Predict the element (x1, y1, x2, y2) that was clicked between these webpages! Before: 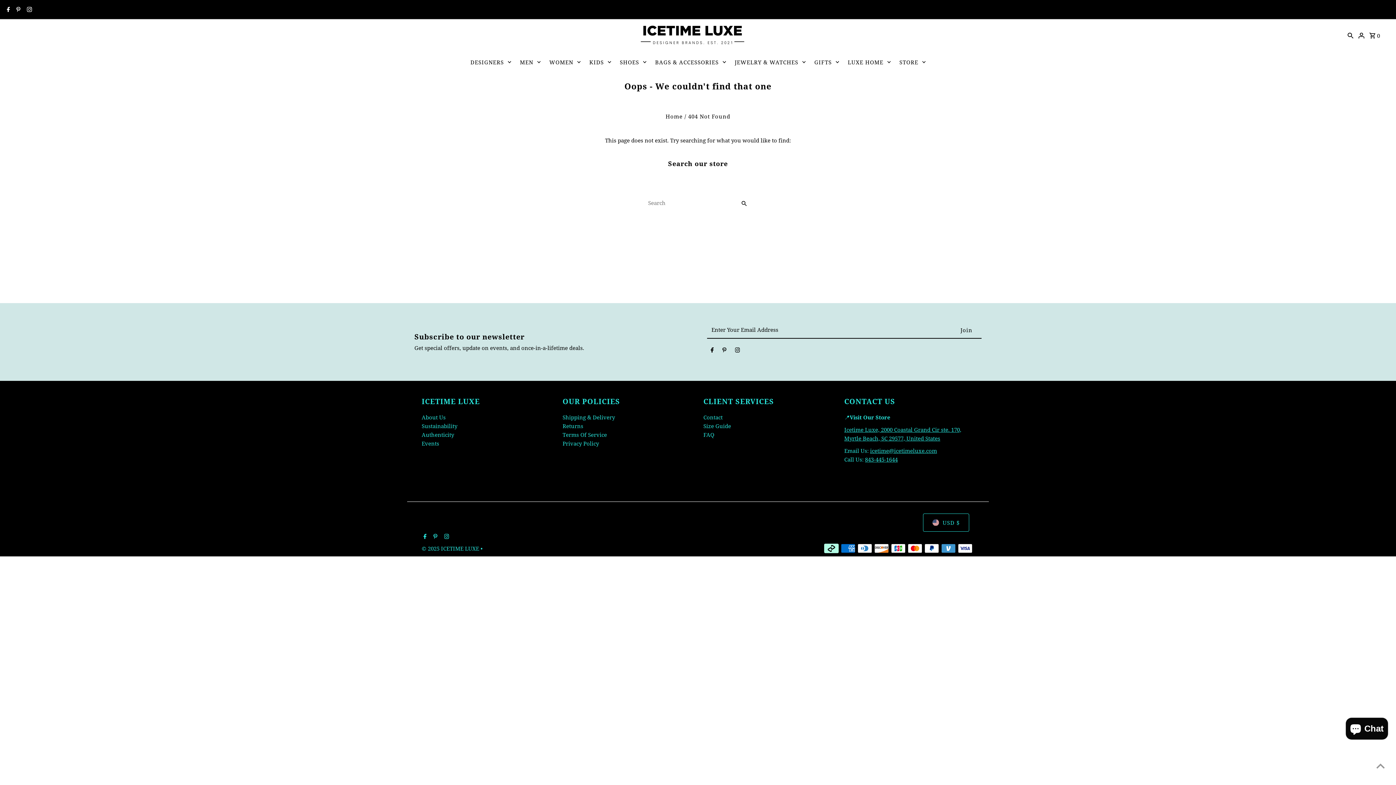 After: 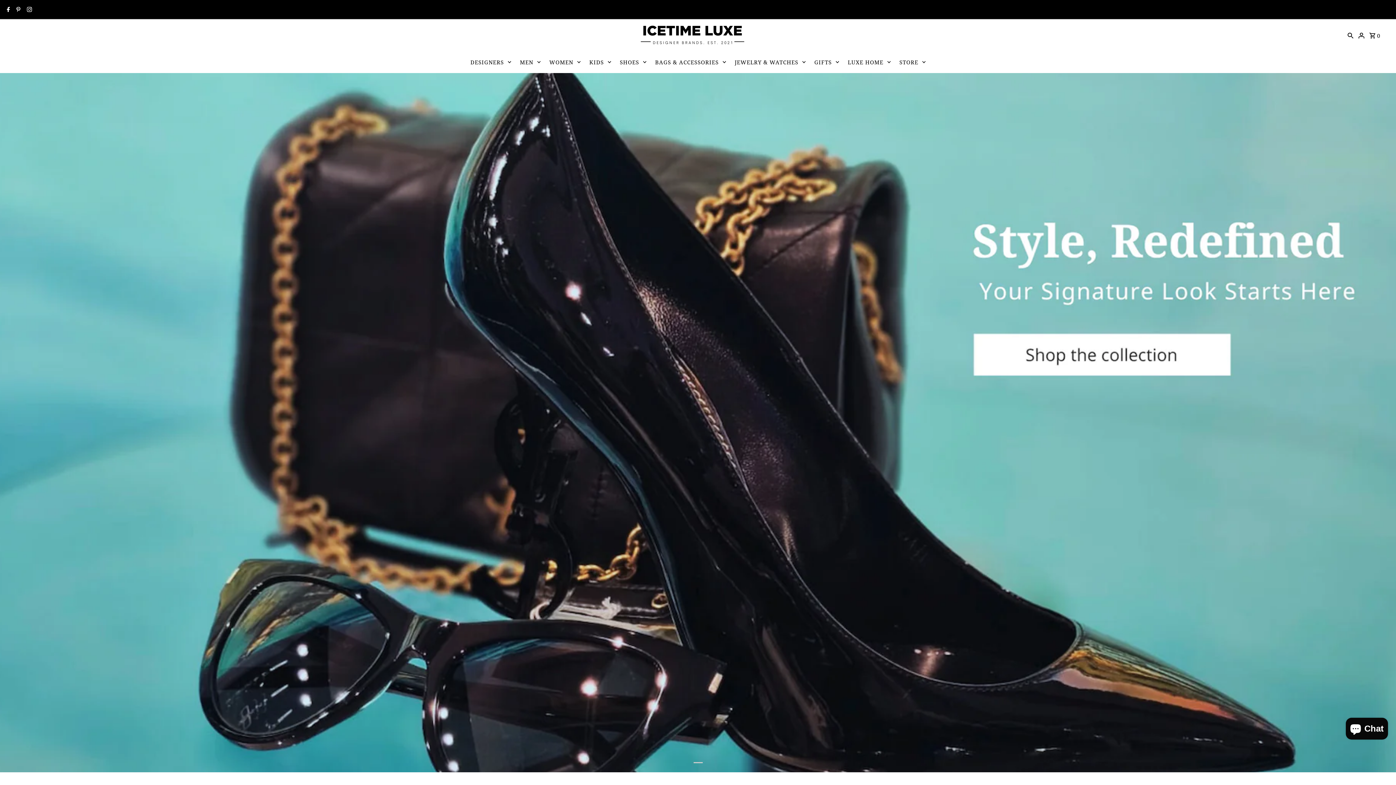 Action: label: Home bbox: (665, 112, 682, 119)